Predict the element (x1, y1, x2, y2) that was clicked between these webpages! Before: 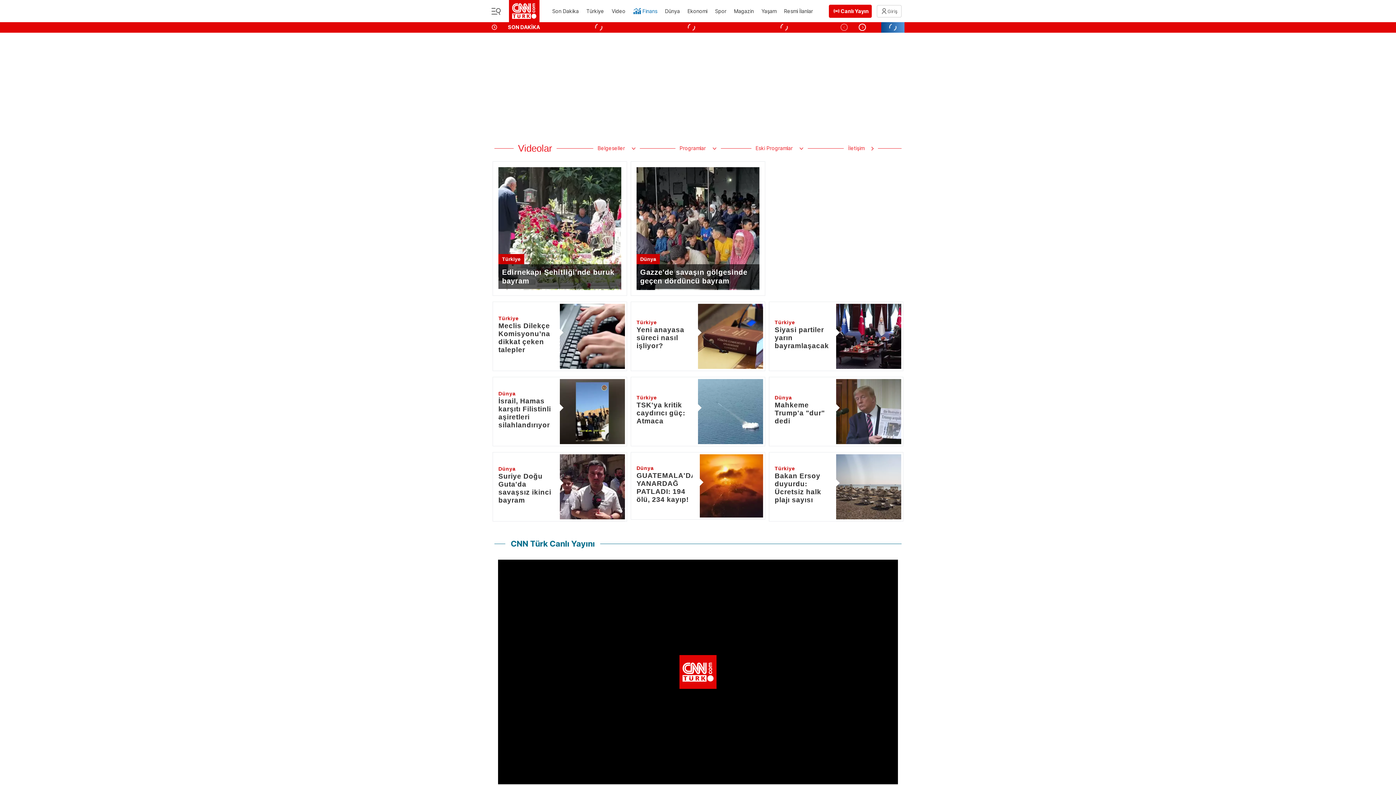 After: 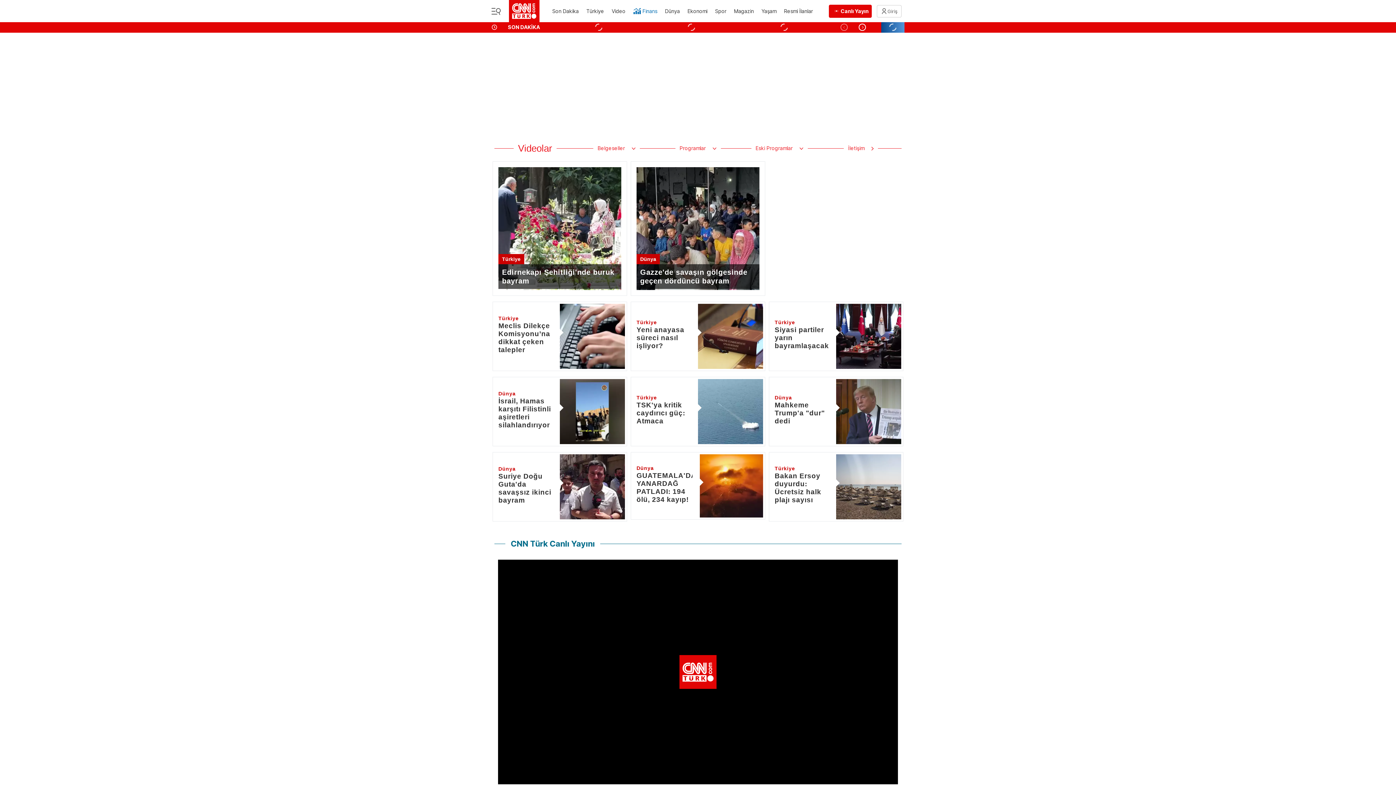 Action: bbox: (632, 3, 658, 19) label: Finans